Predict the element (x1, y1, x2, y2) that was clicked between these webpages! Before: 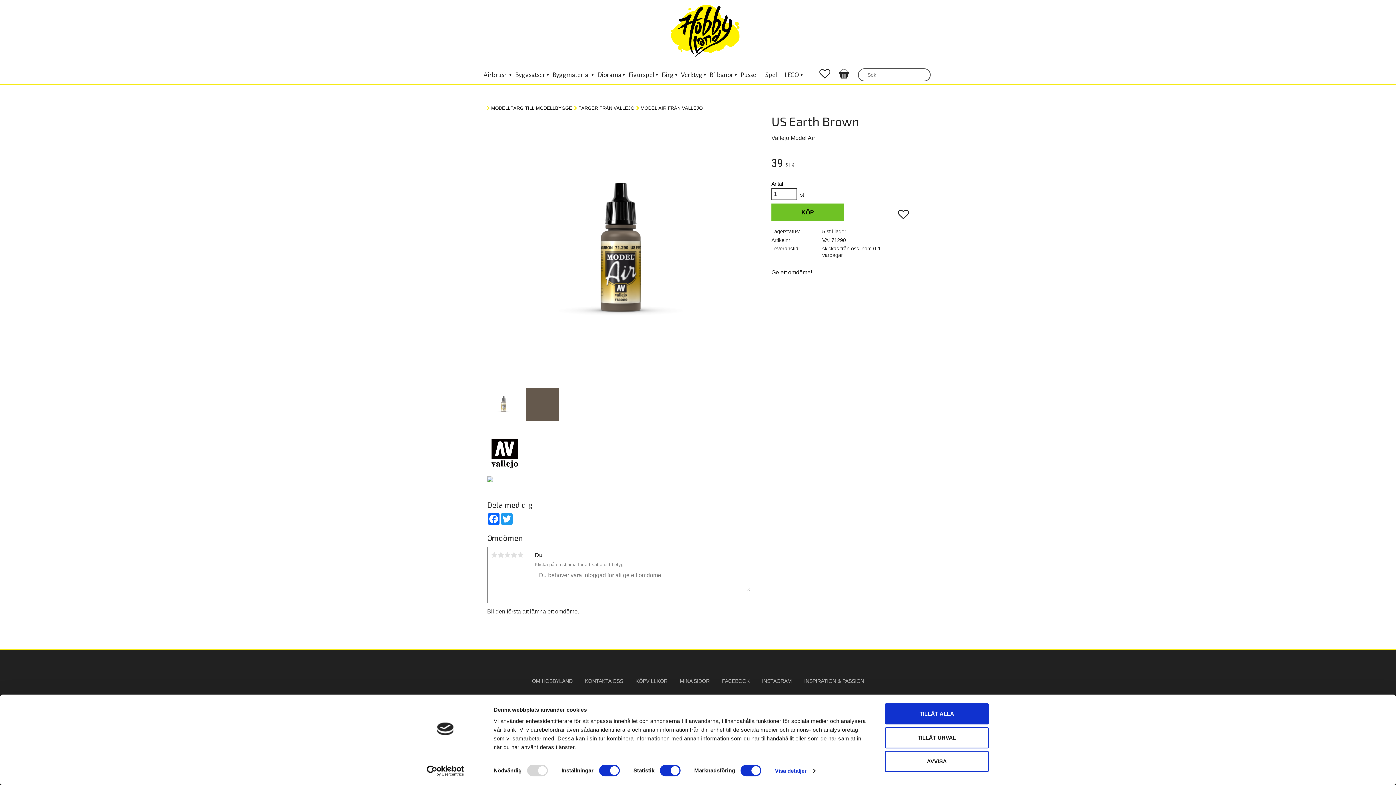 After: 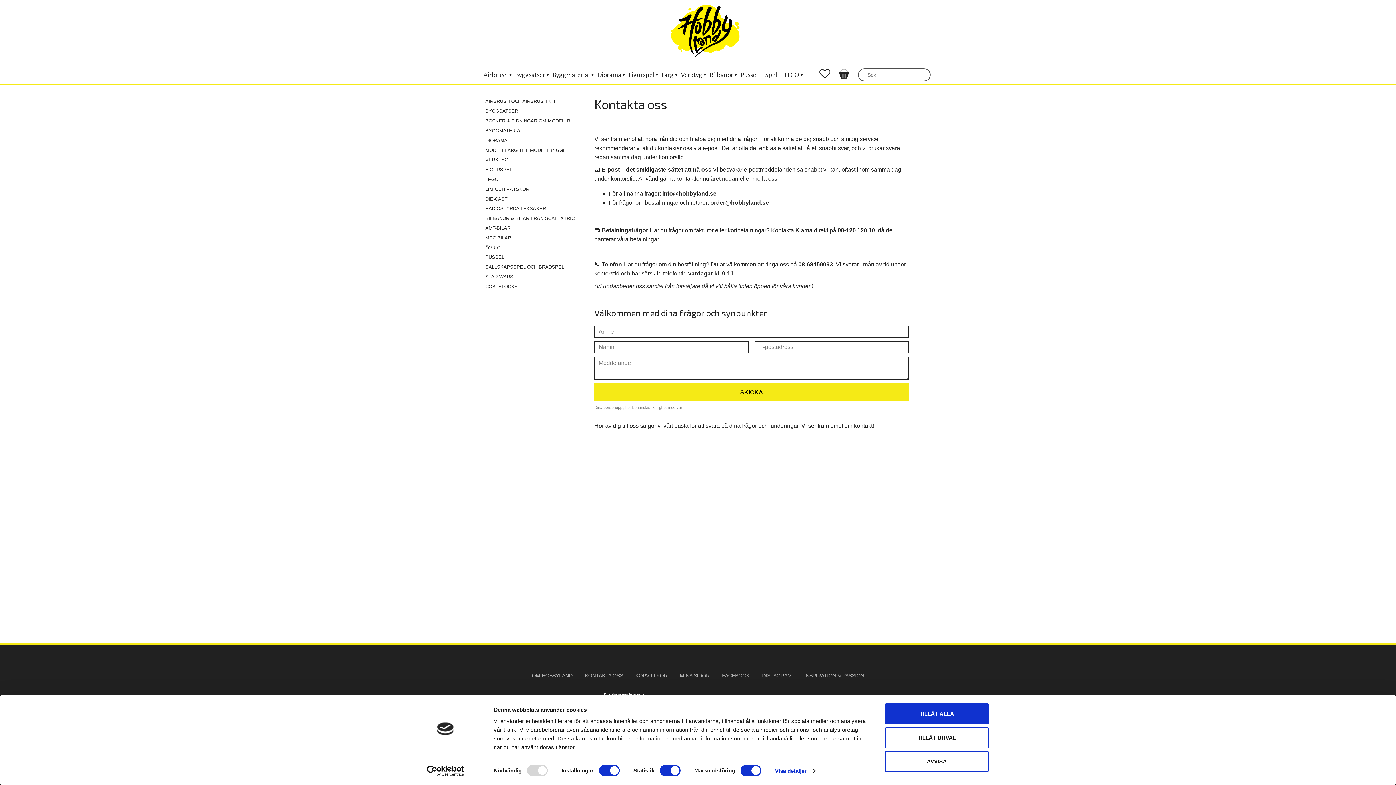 Action: label: KONTAKTA OSS bbox: (579, 676, 628, 686)